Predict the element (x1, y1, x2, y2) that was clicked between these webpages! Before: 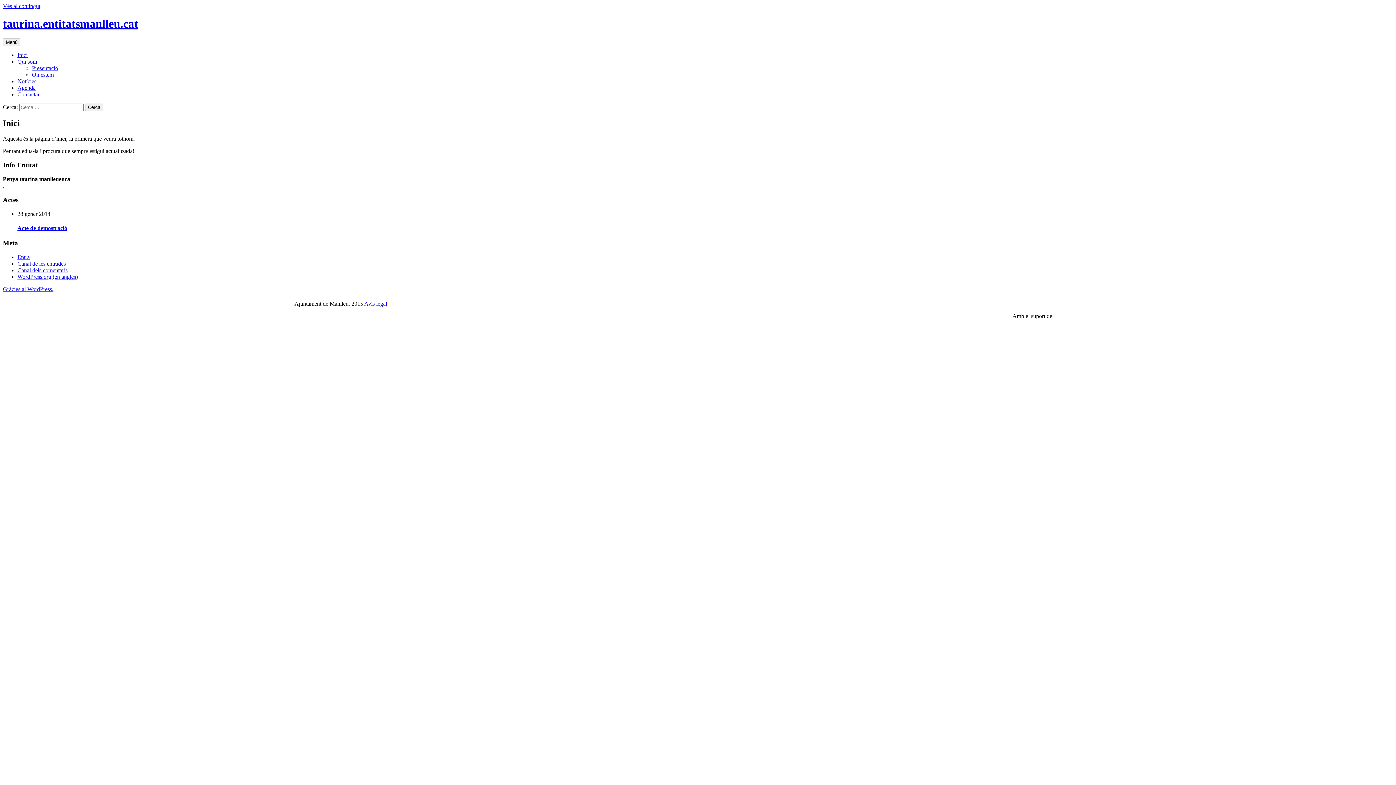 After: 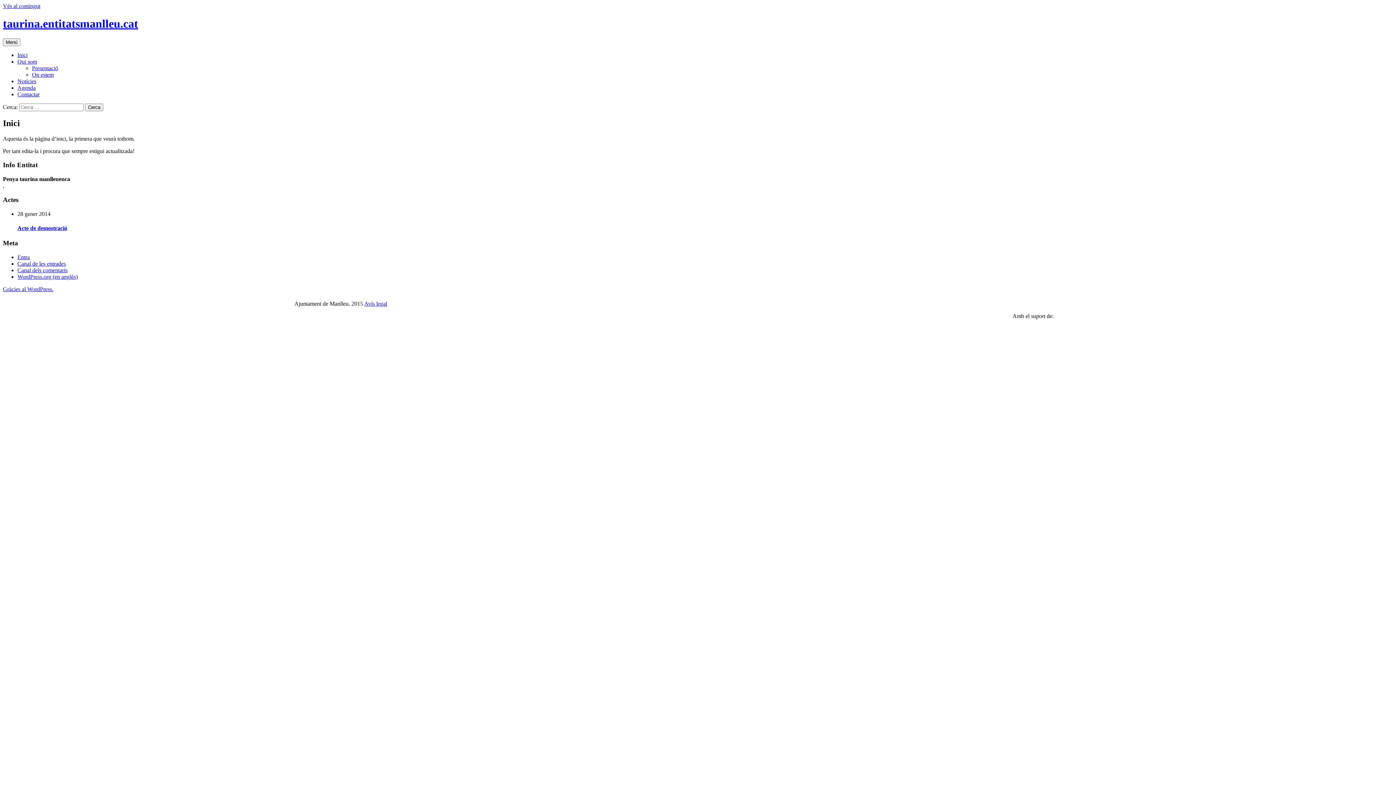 Action: bbox: (1055, 313, 1098, 319)